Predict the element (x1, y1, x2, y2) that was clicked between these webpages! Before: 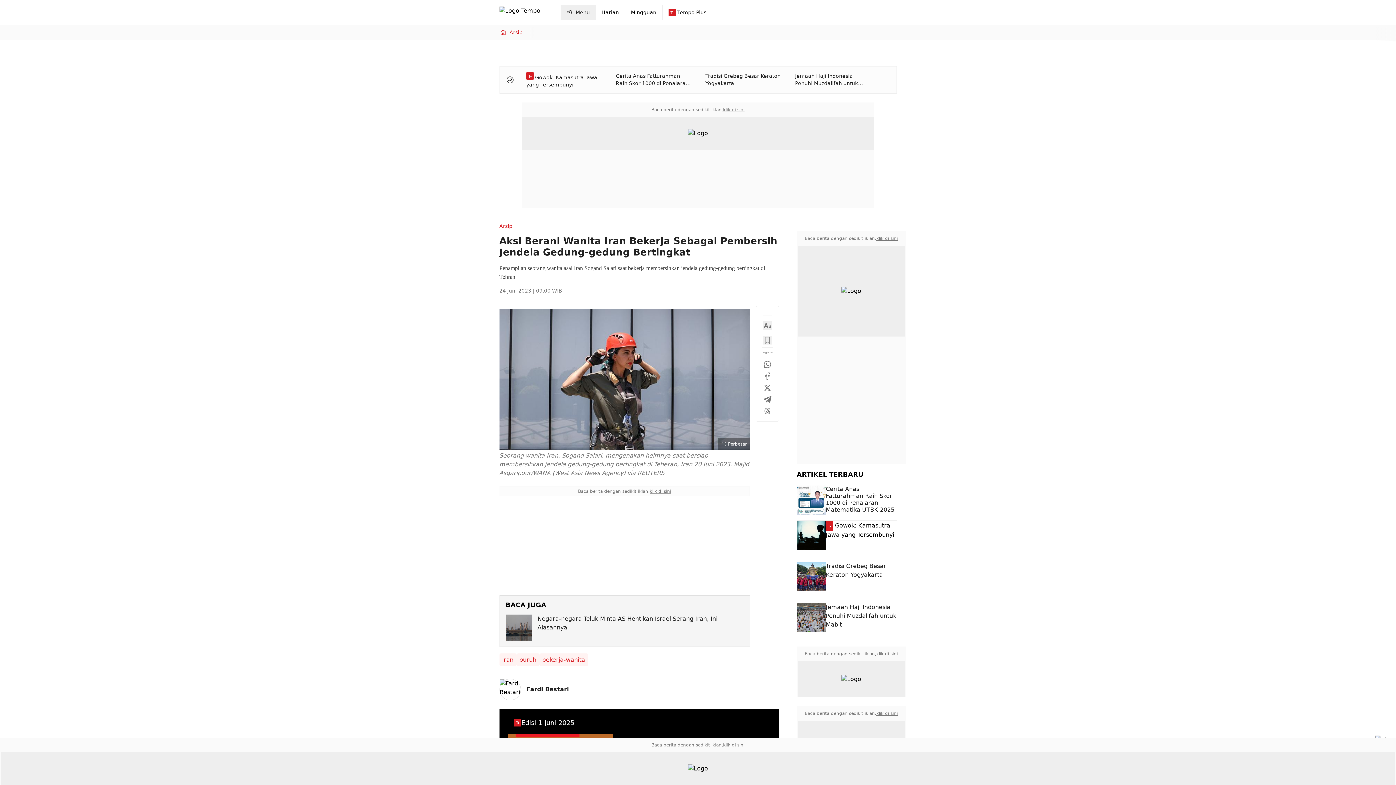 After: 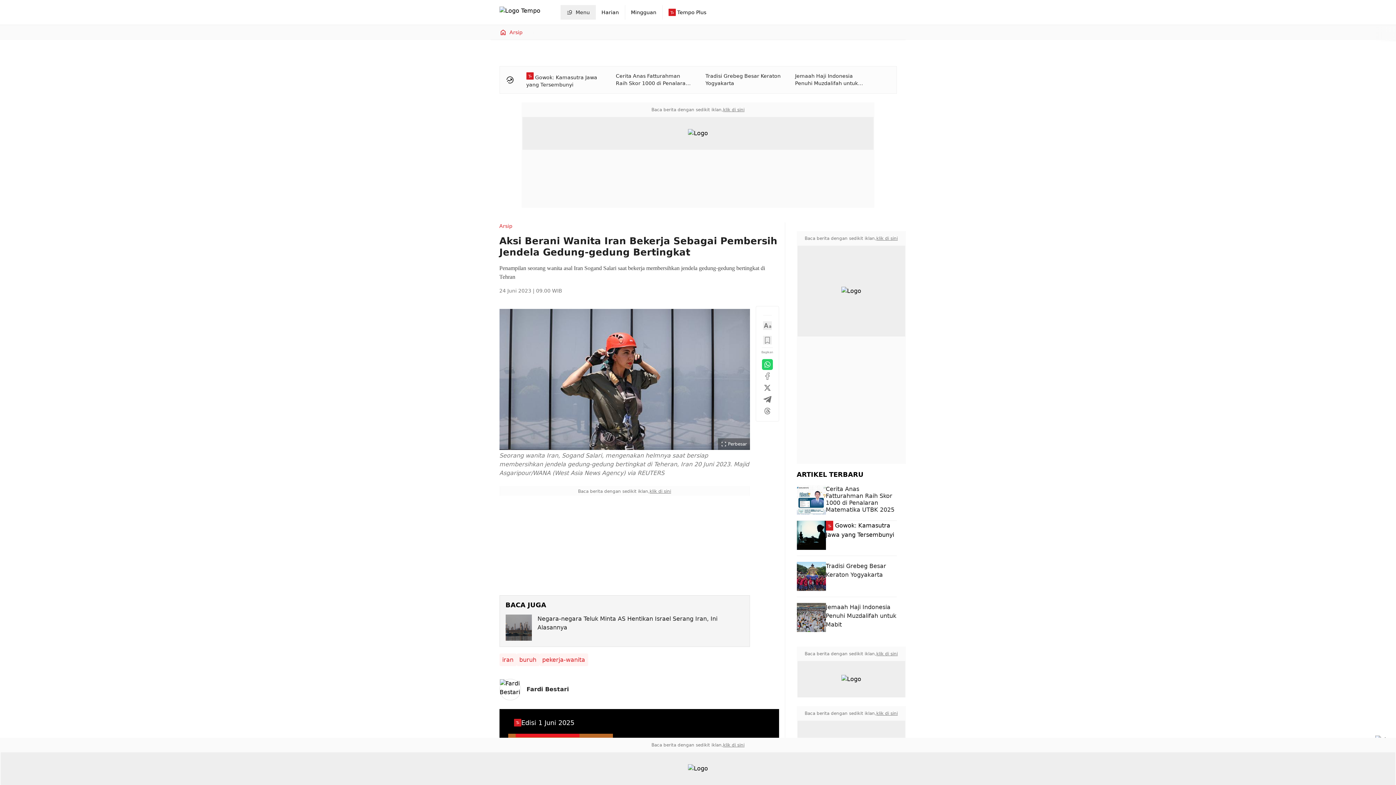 Action: bbox: (763, 360, 771, 369)